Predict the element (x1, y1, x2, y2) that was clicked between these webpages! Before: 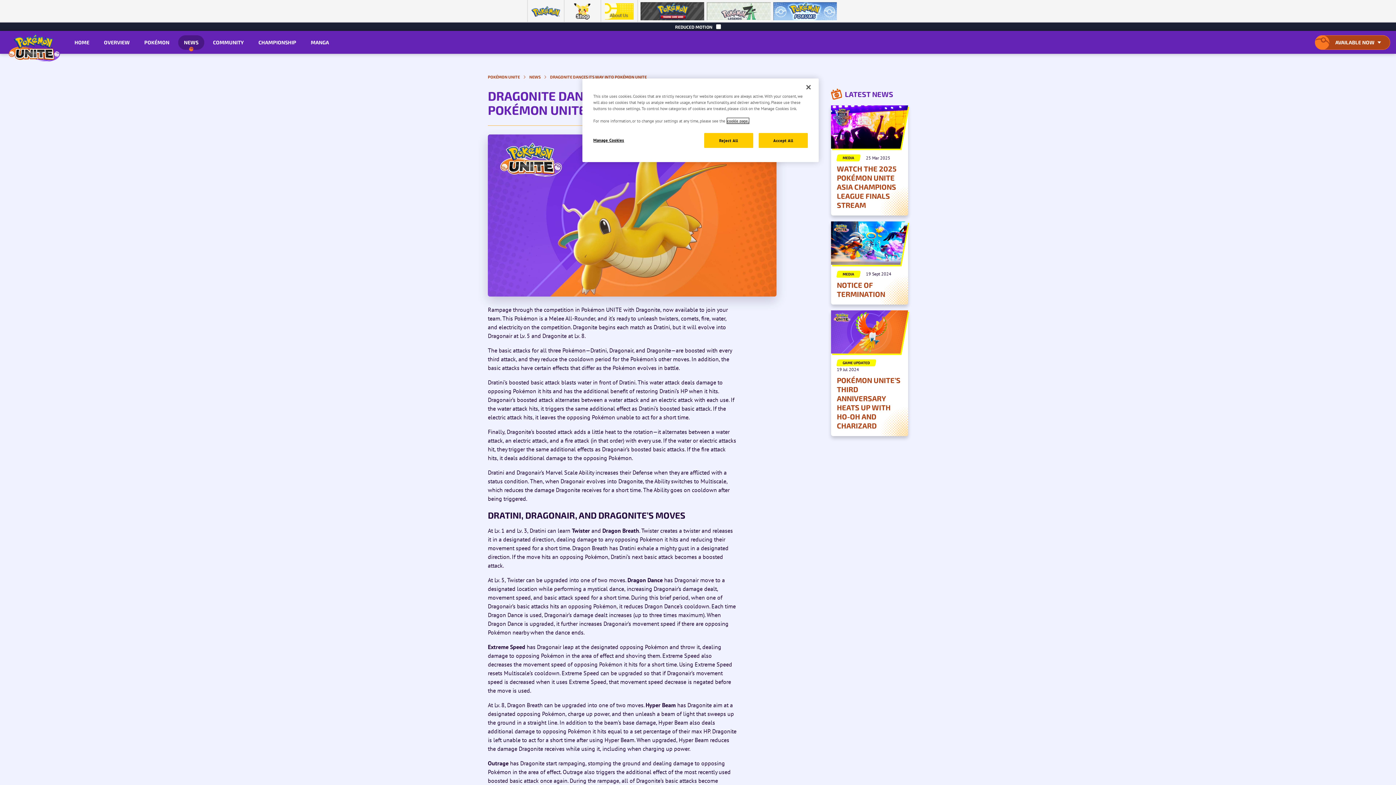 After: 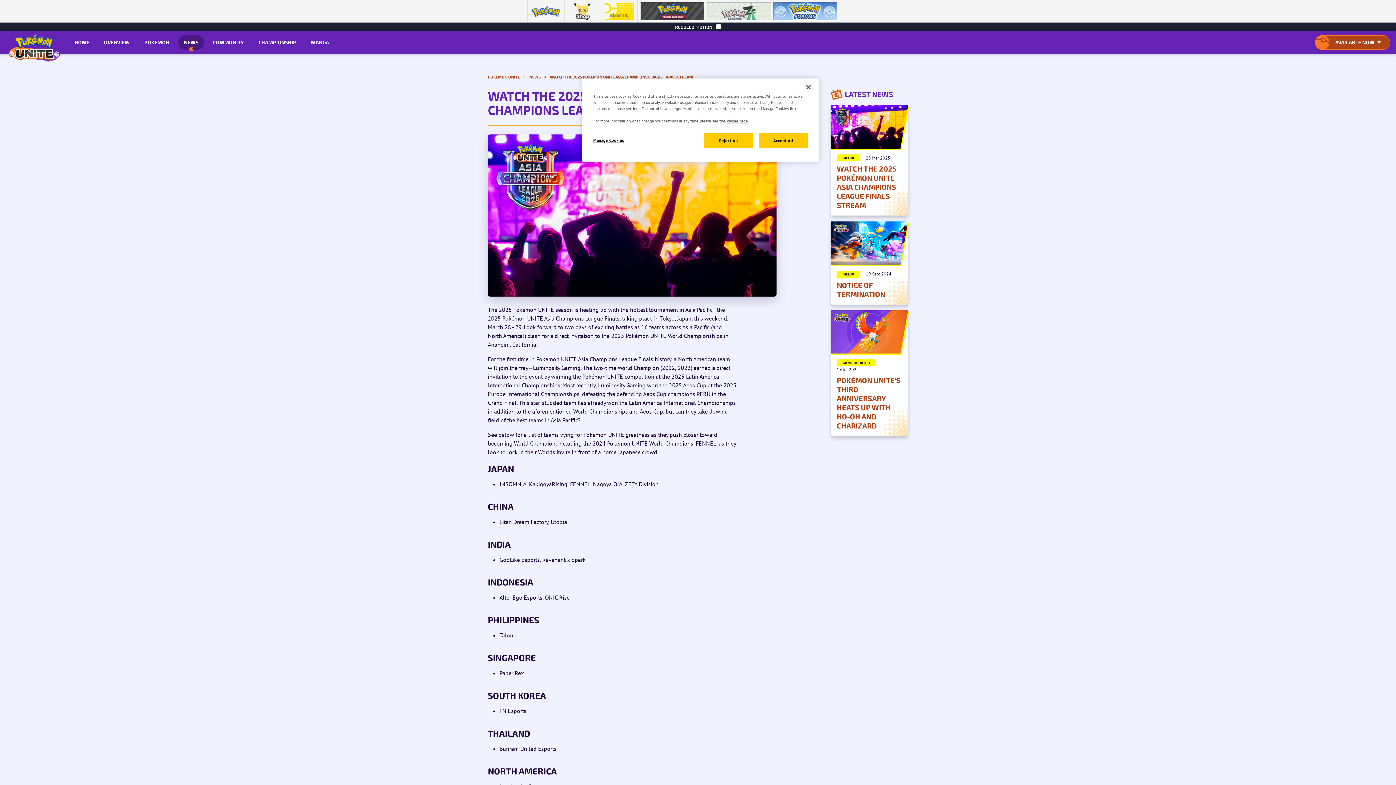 Action: bbox: (837, 164, 902, 209) label: WATCH THE 2025 POKÉMON UNITE ASIA CHAMPIONS LEAGUE FINALS STREAM